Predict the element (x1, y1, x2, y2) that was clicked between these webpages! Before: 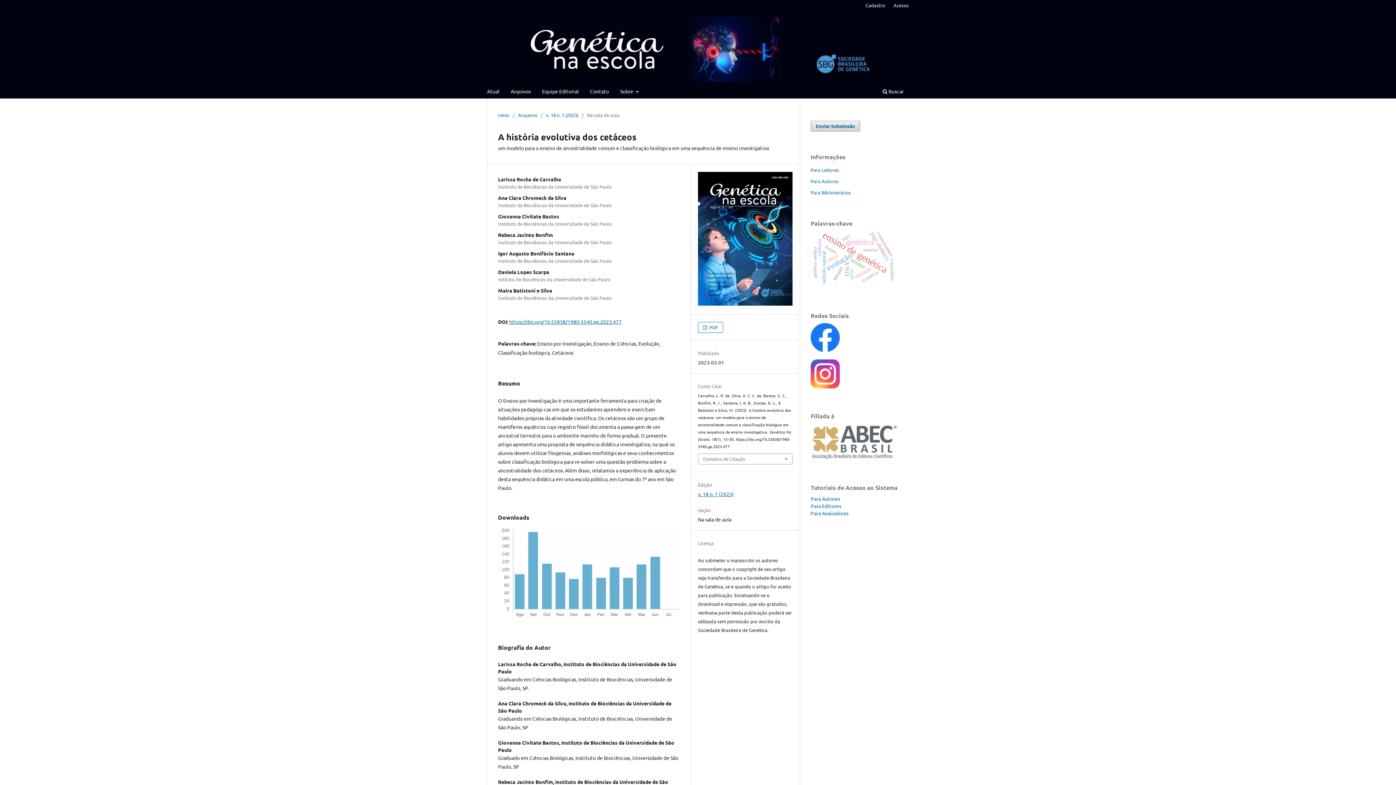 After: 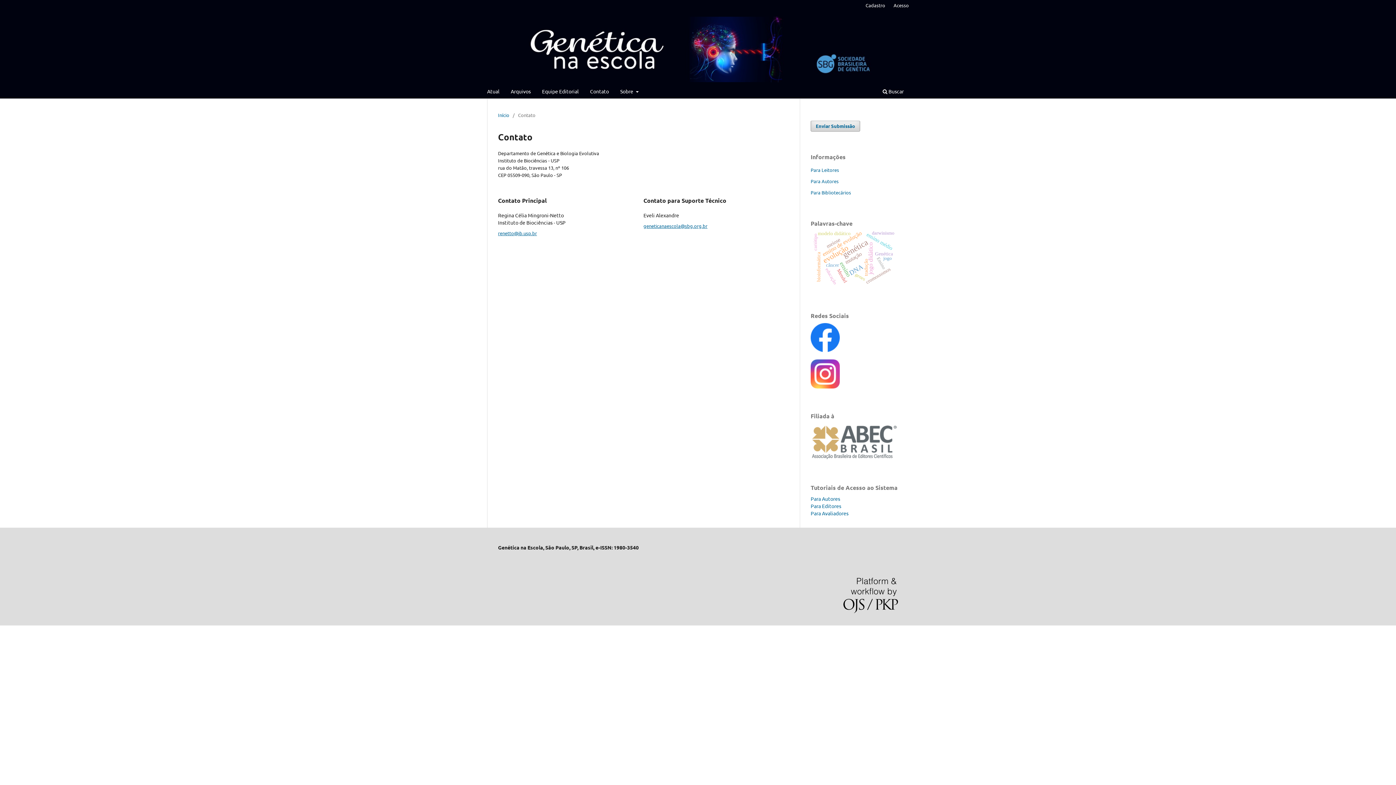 Action: label: Contato bbox: (587, 85, 611, 98)